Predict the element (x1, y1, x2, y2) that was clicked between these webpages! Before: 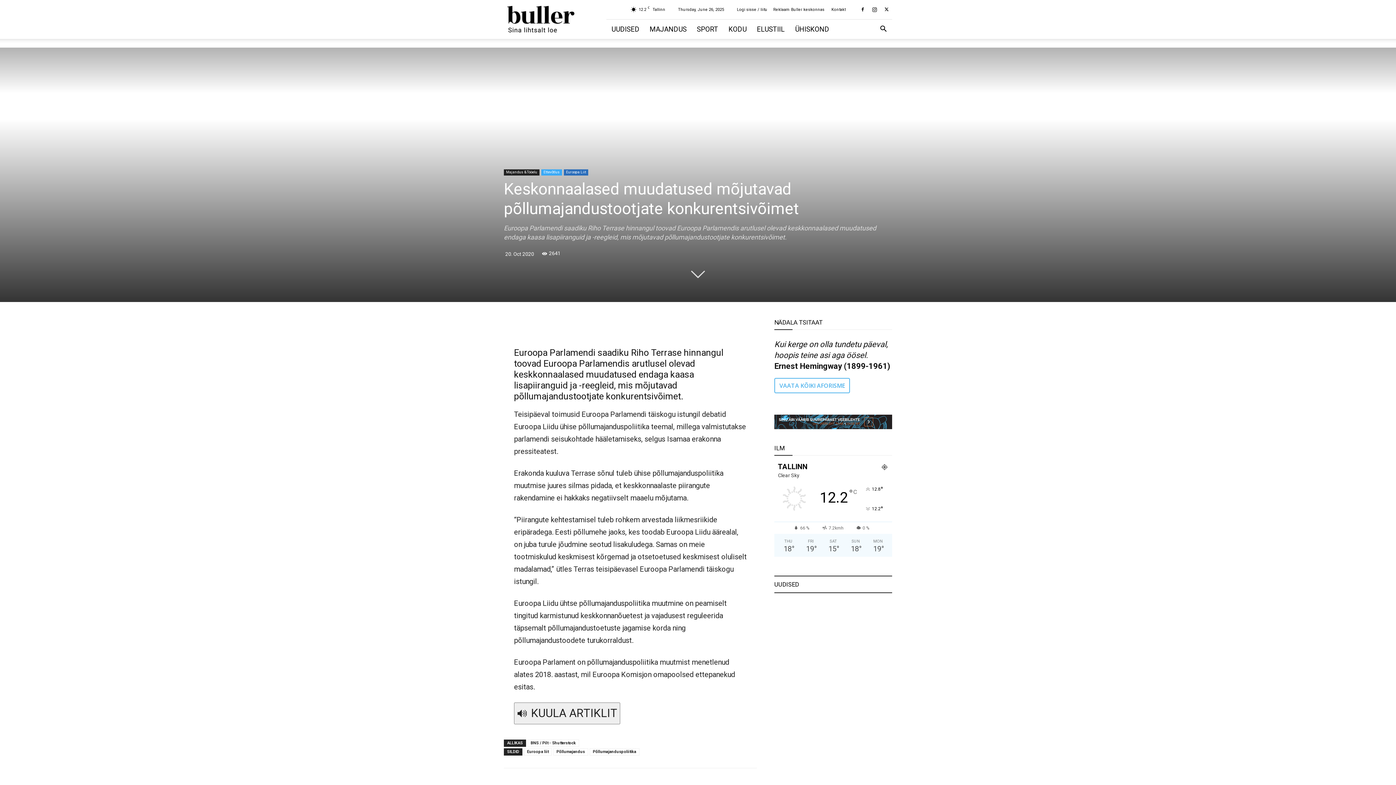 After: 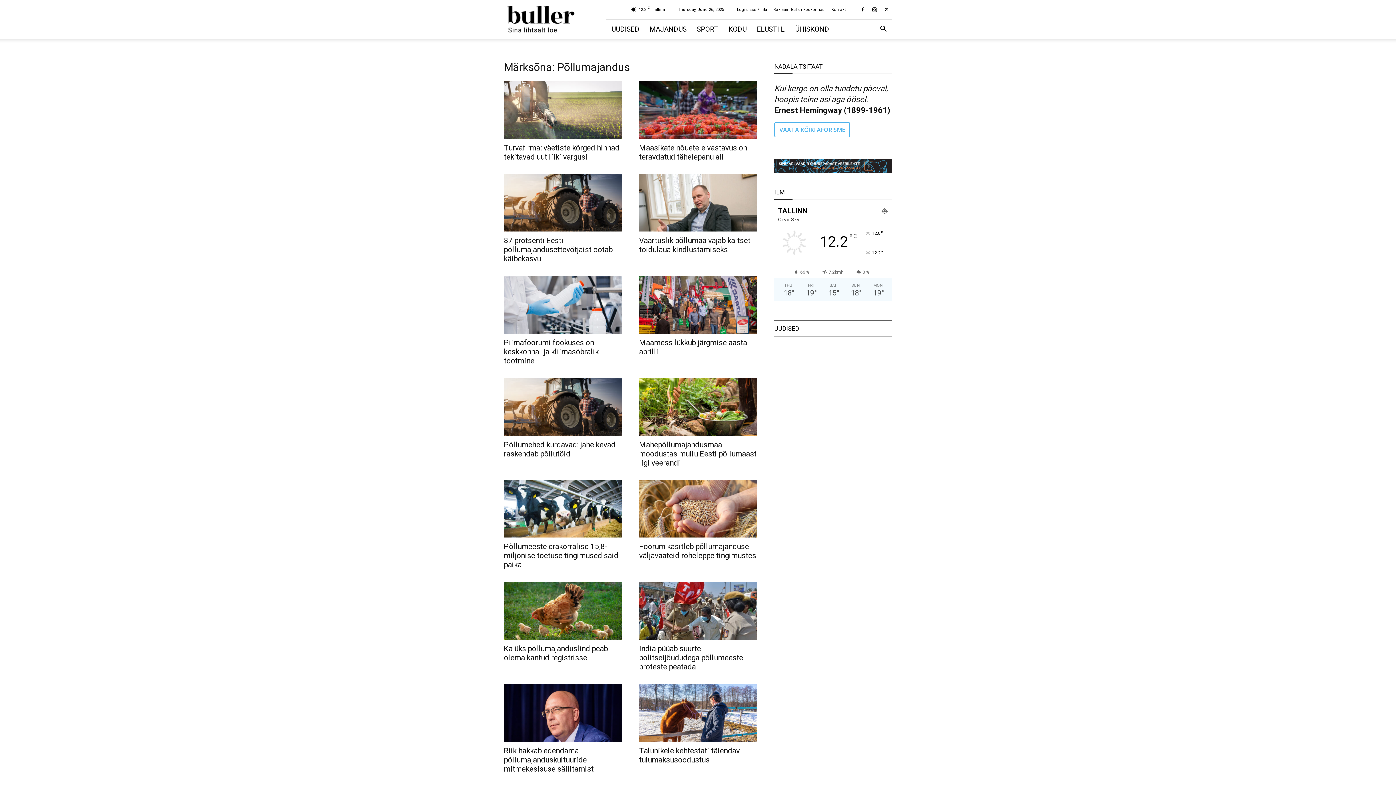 Action: label: Põllumajandus bbox: (553, 748, 588, 756)